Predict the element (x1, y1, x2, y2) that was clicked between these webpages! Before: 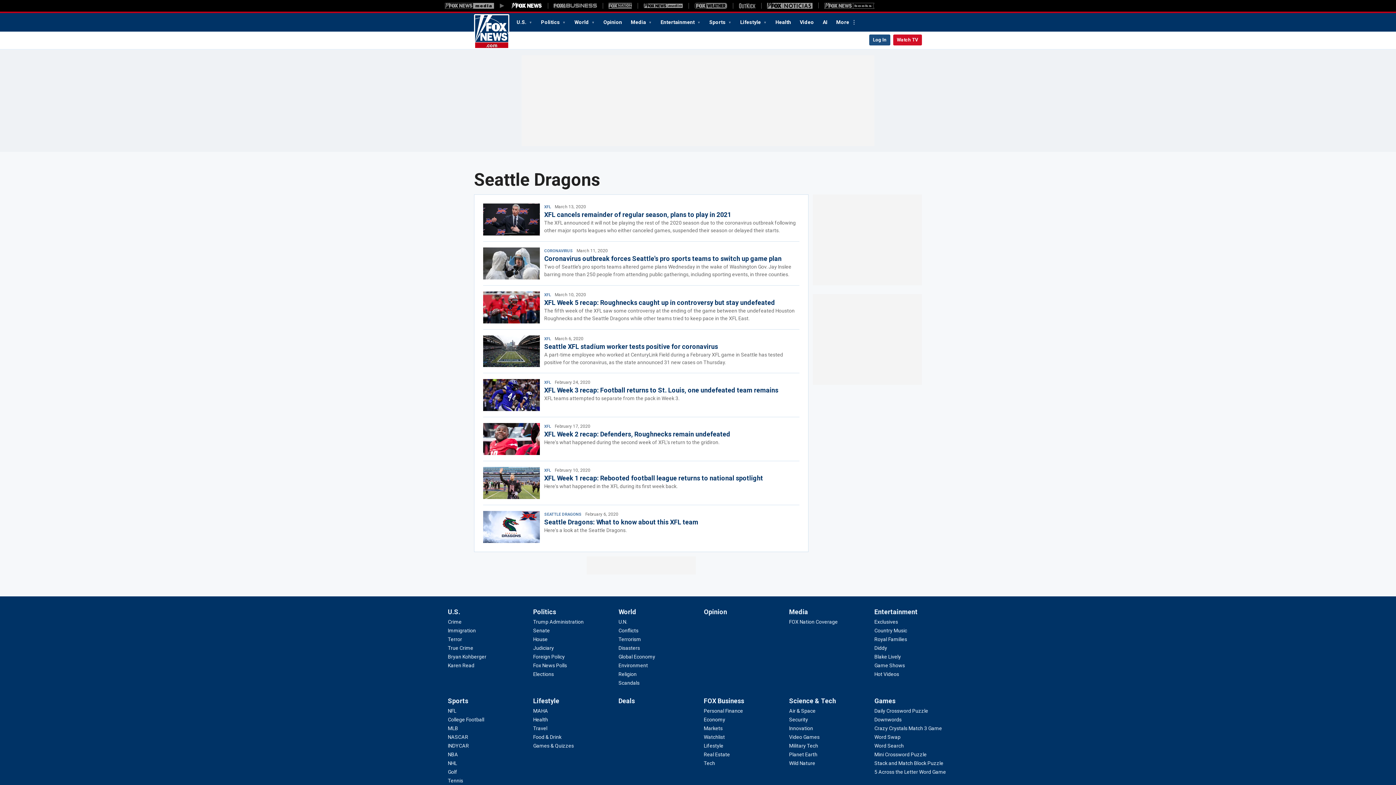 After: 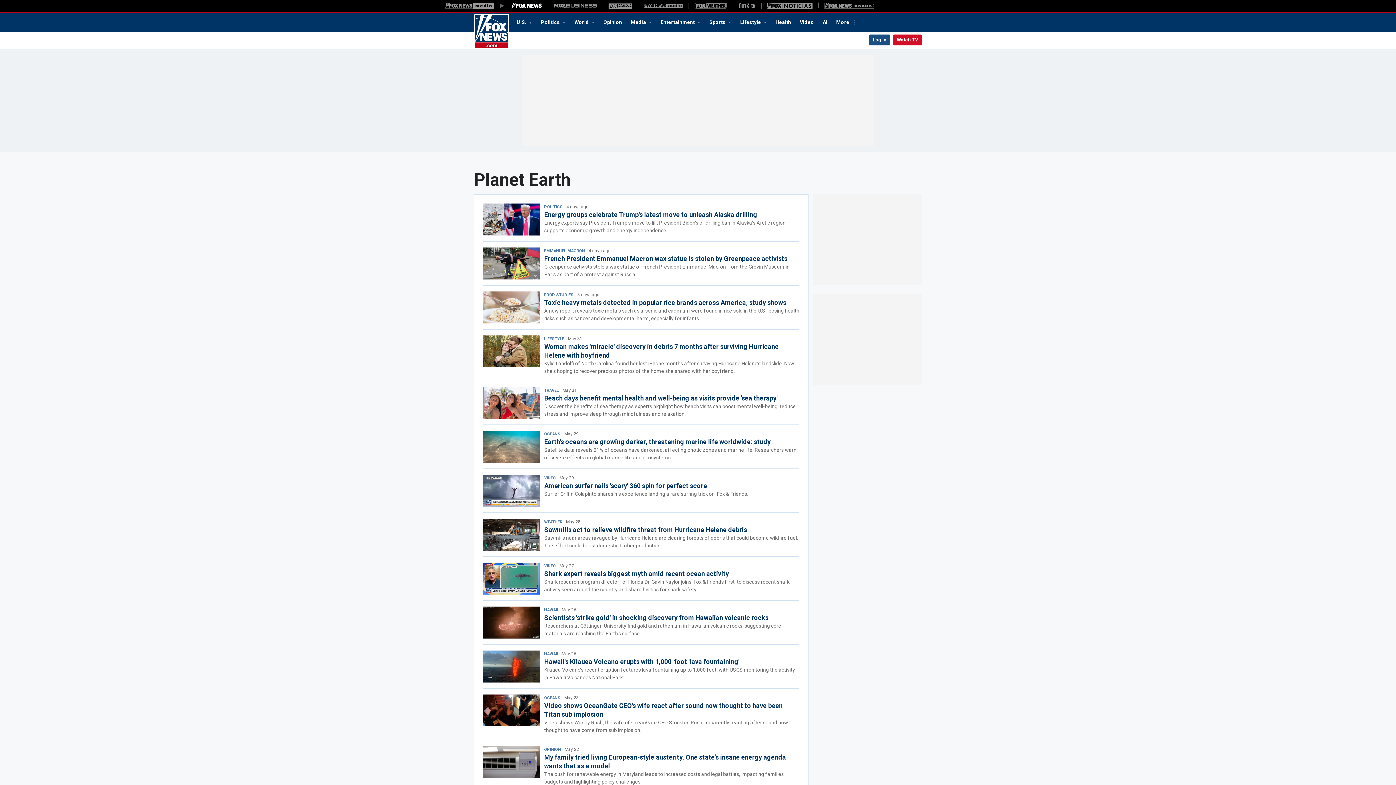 Action: label: Science & Tech - Planet Earth bbox: (789, 751, 817, 757)